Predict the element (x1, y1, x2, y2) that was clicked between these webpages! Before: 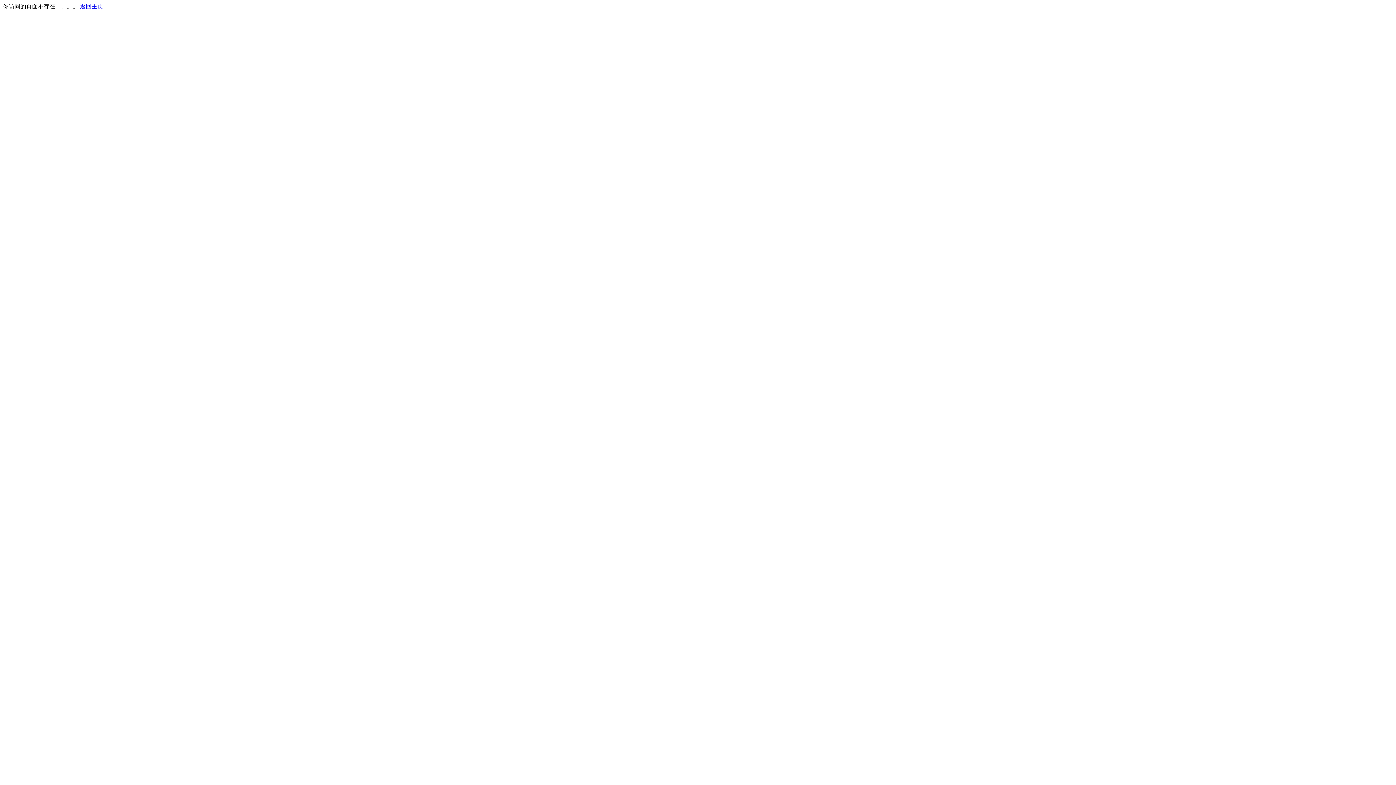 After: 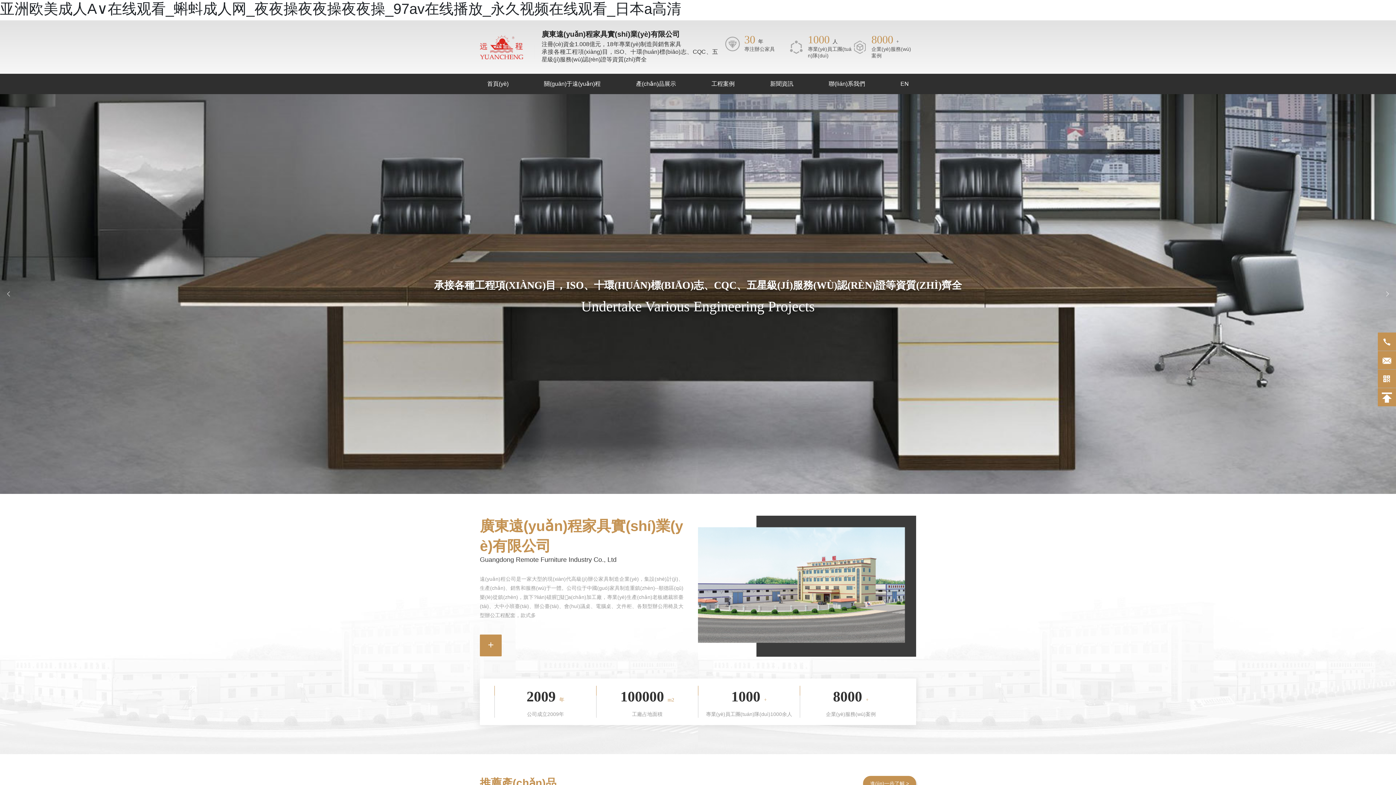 Action: label: 返回主页 bbox: (80, 3, 103, 9)